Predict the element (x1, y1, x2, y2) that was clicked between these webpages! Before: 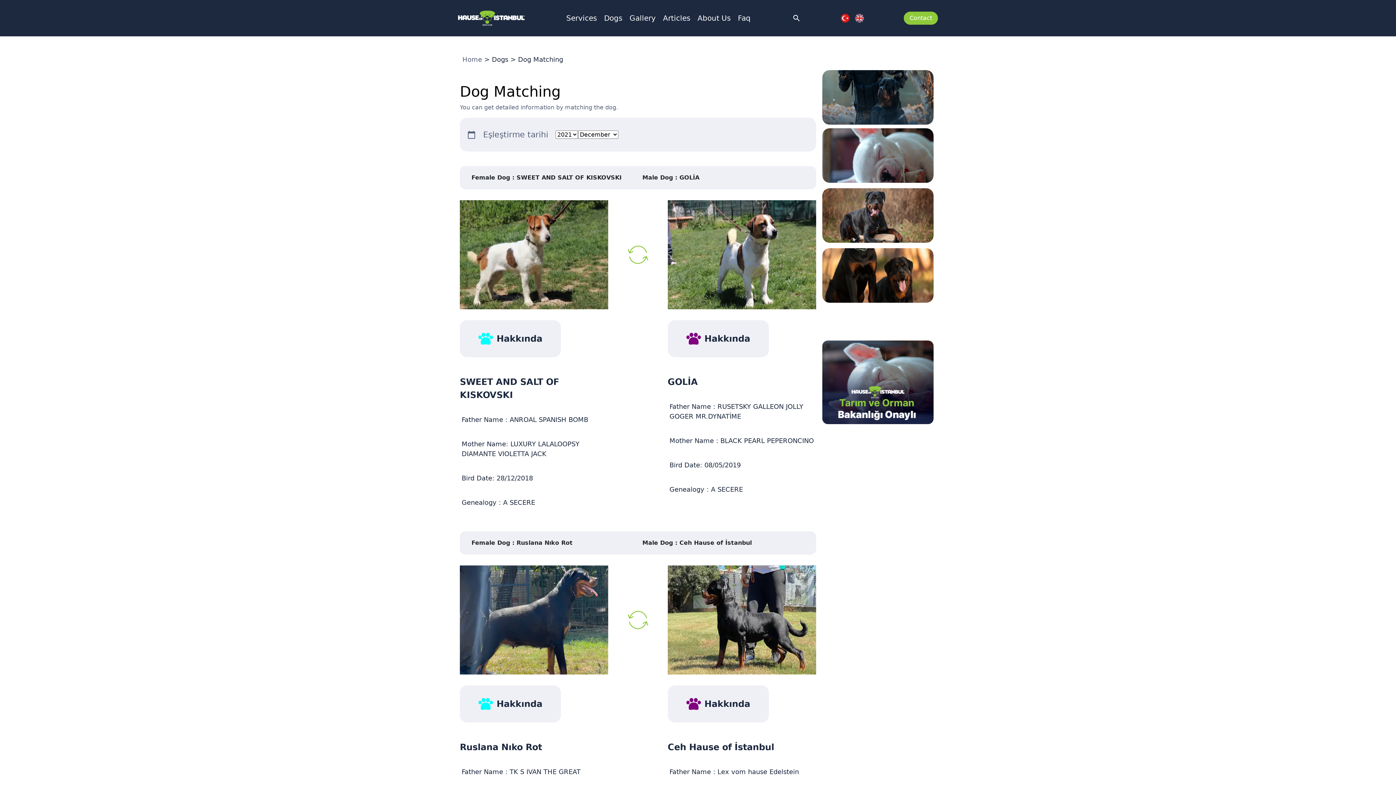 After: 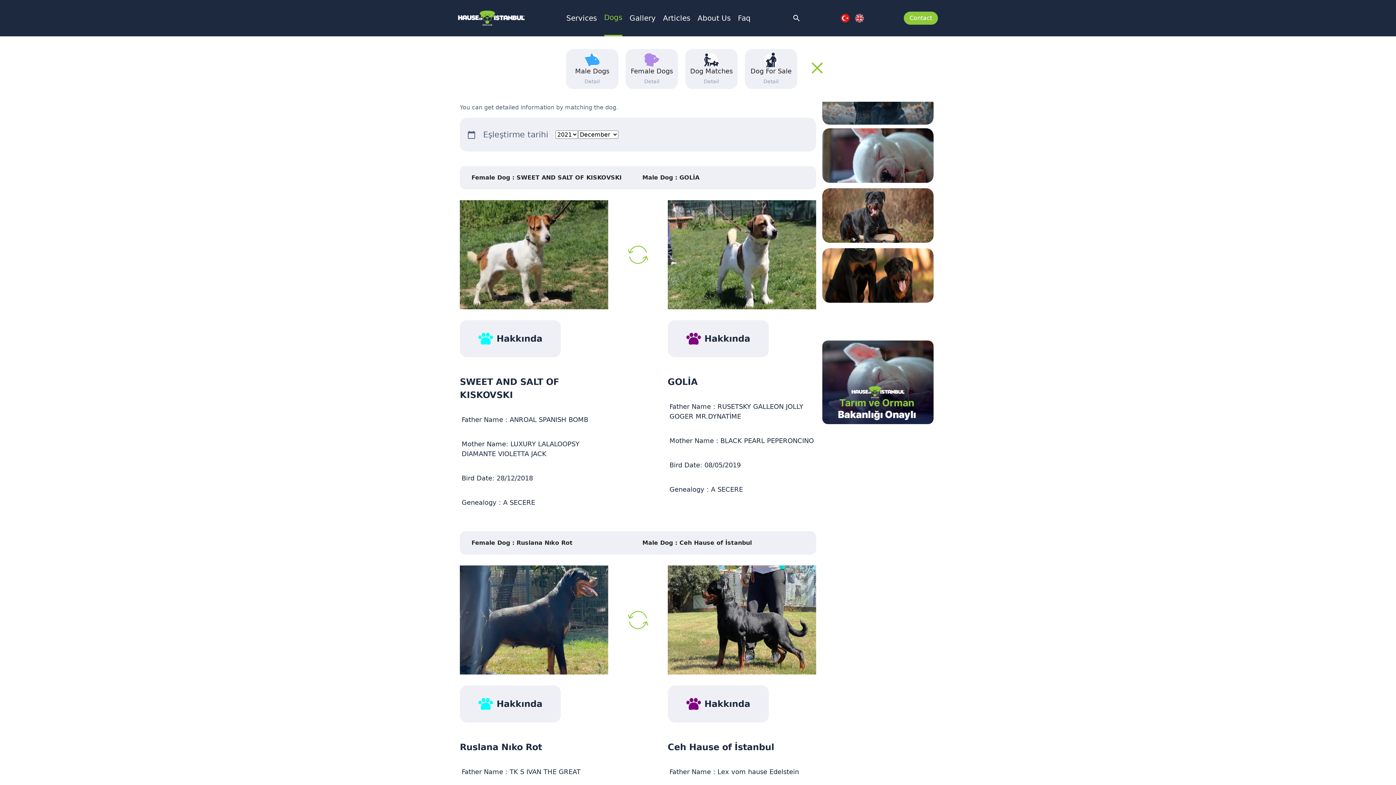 Action: bbox: (604, 12, 622, 23) label: Dogs